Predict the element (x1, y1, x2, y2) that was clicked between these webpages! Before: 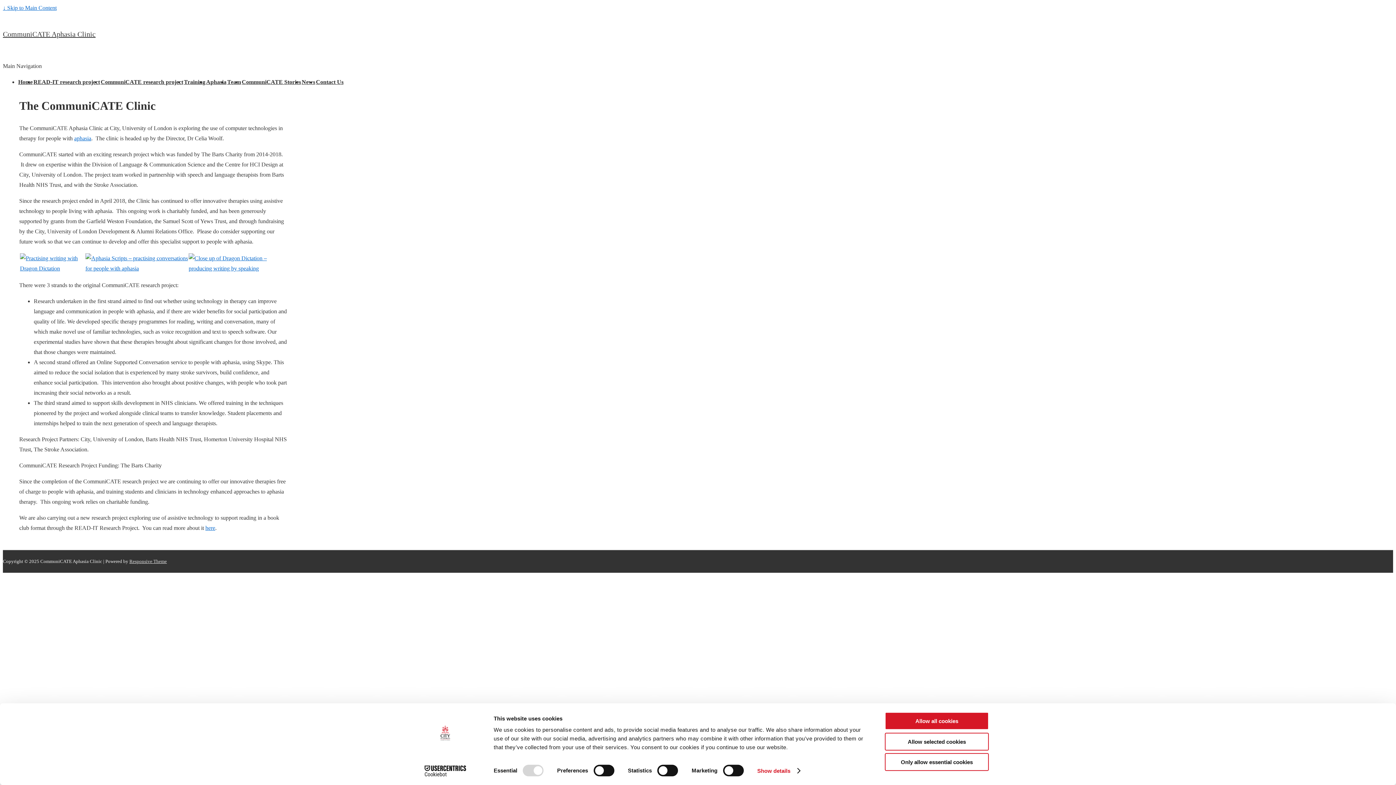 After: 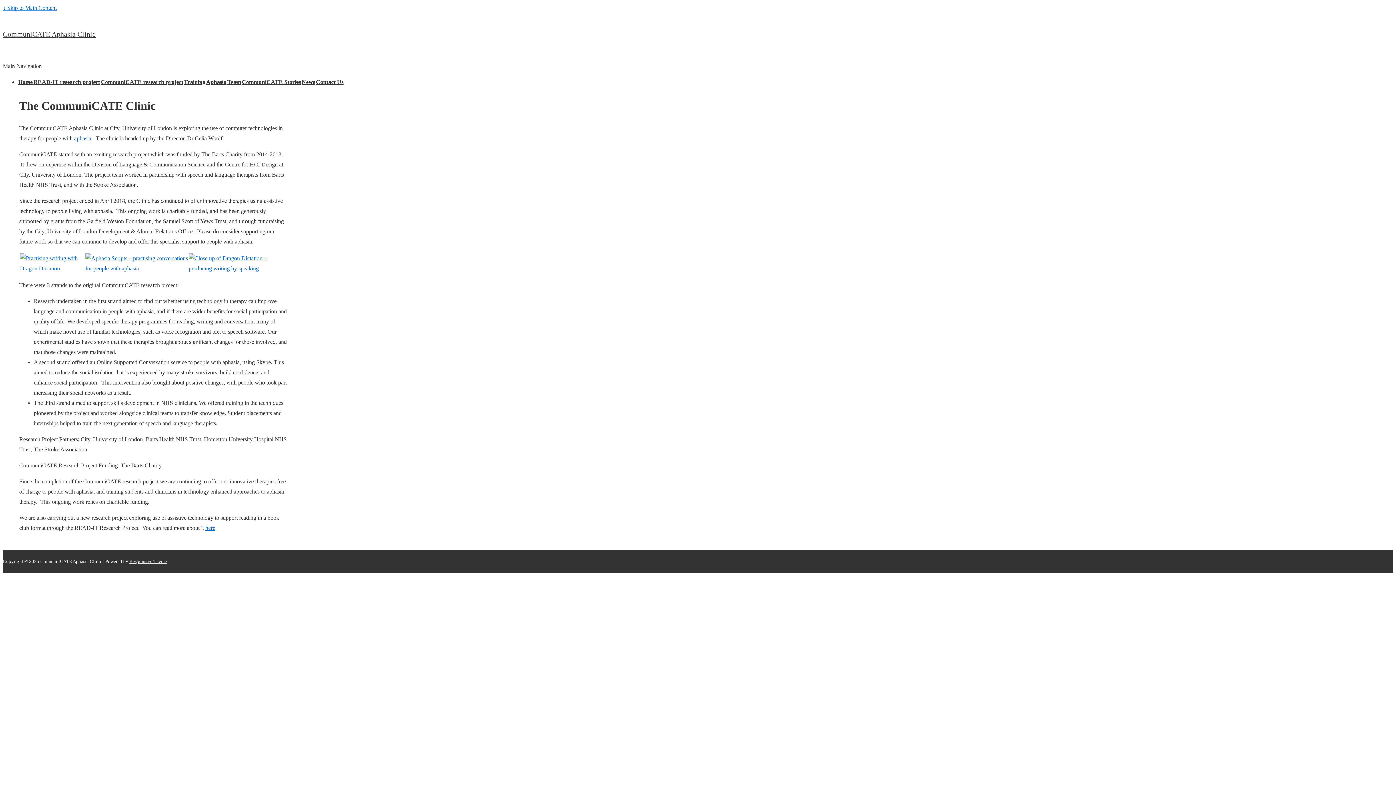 Action: label: Only allow essential cookies bbox: (885, 753, 989, 771)